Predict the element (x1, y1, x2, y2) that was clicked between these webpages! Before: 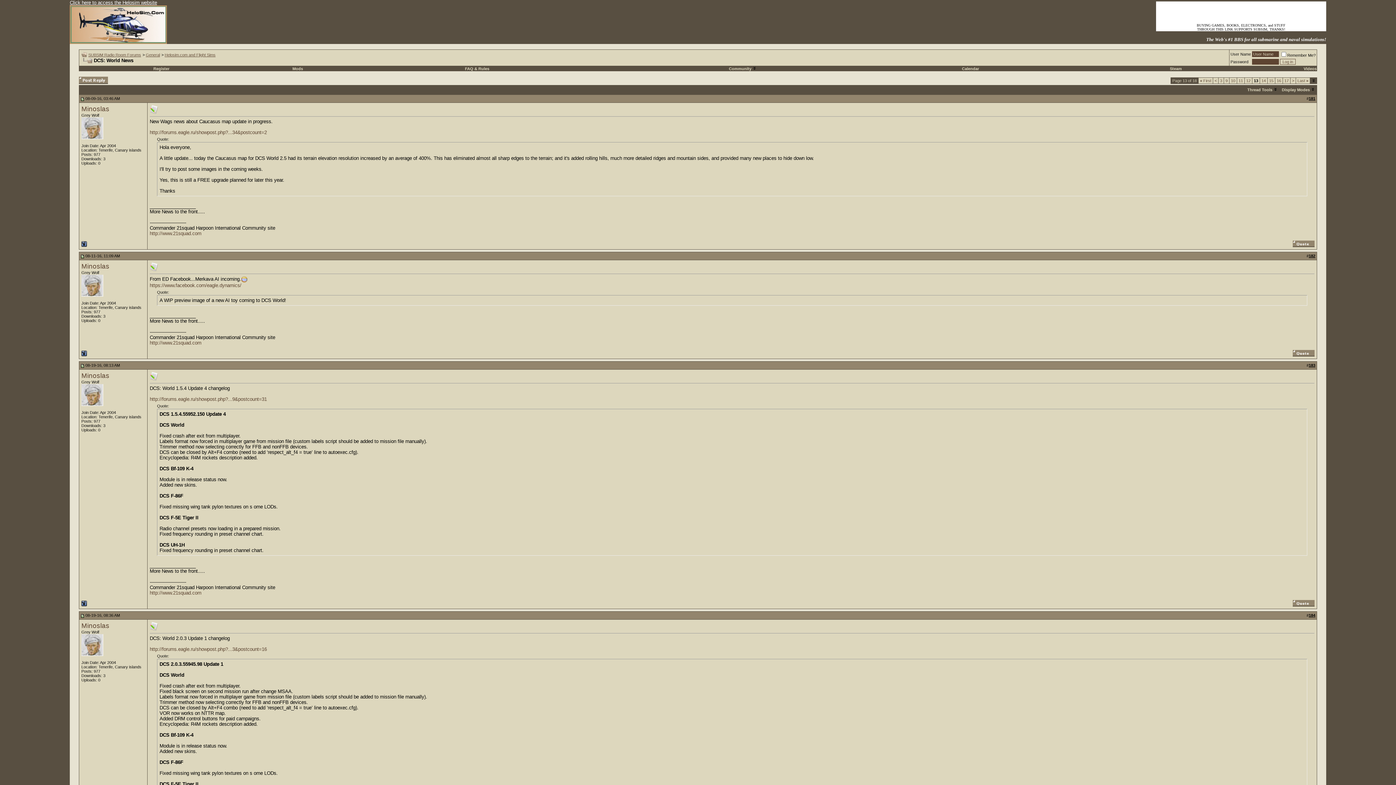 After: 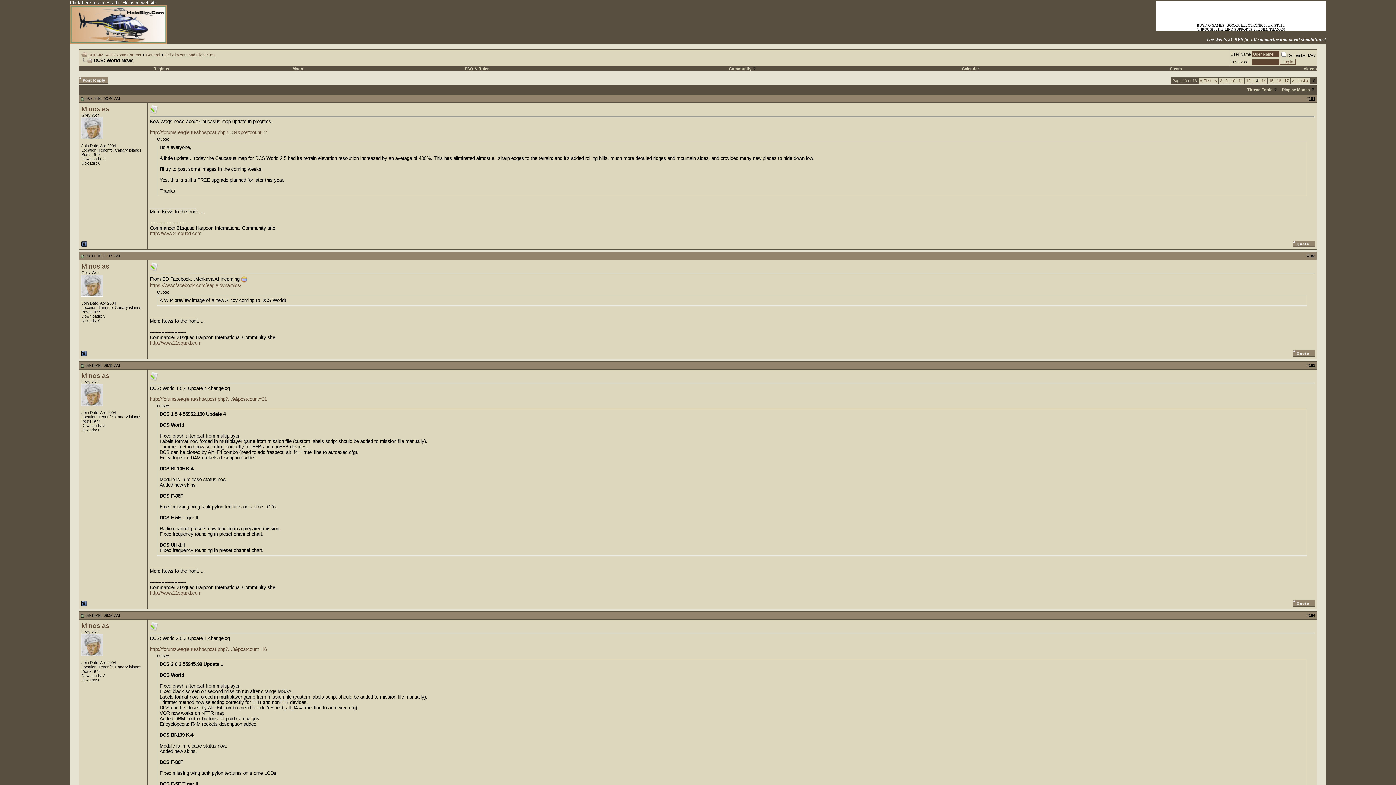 Action: label: 184 bbox: (1309, 613, 1315, 617)